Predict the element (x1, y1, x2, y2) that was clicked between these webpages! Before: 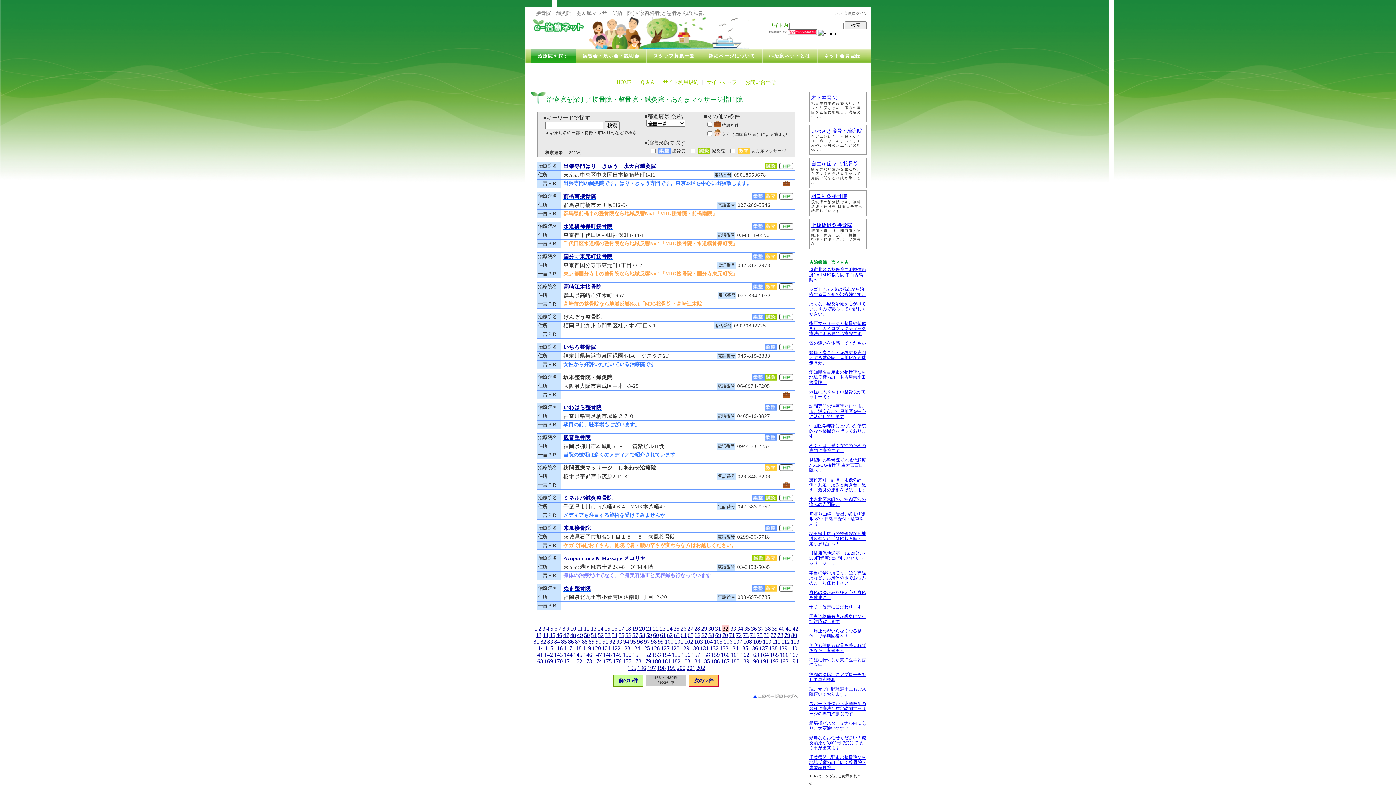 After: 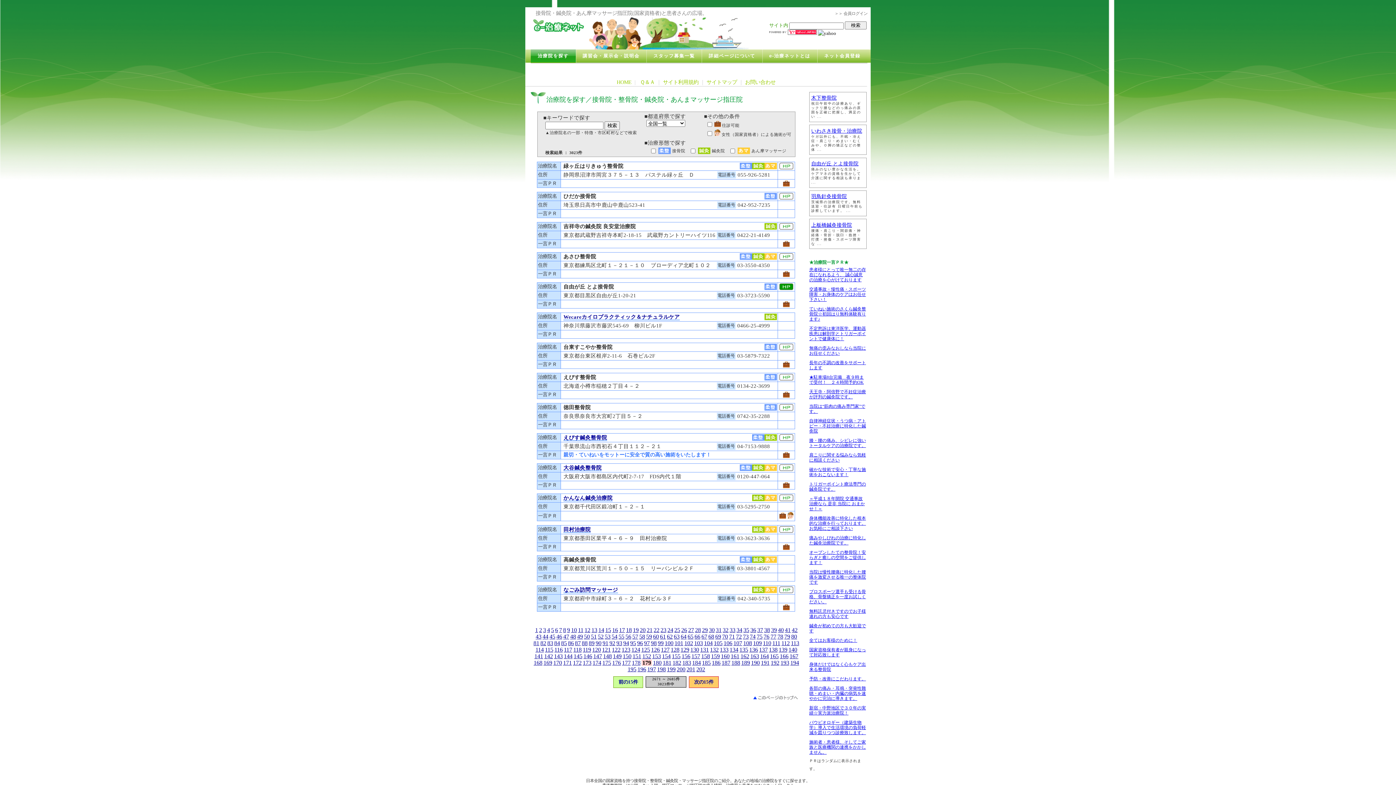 Action: bbox: (642, 658, 651, 664) label: 179